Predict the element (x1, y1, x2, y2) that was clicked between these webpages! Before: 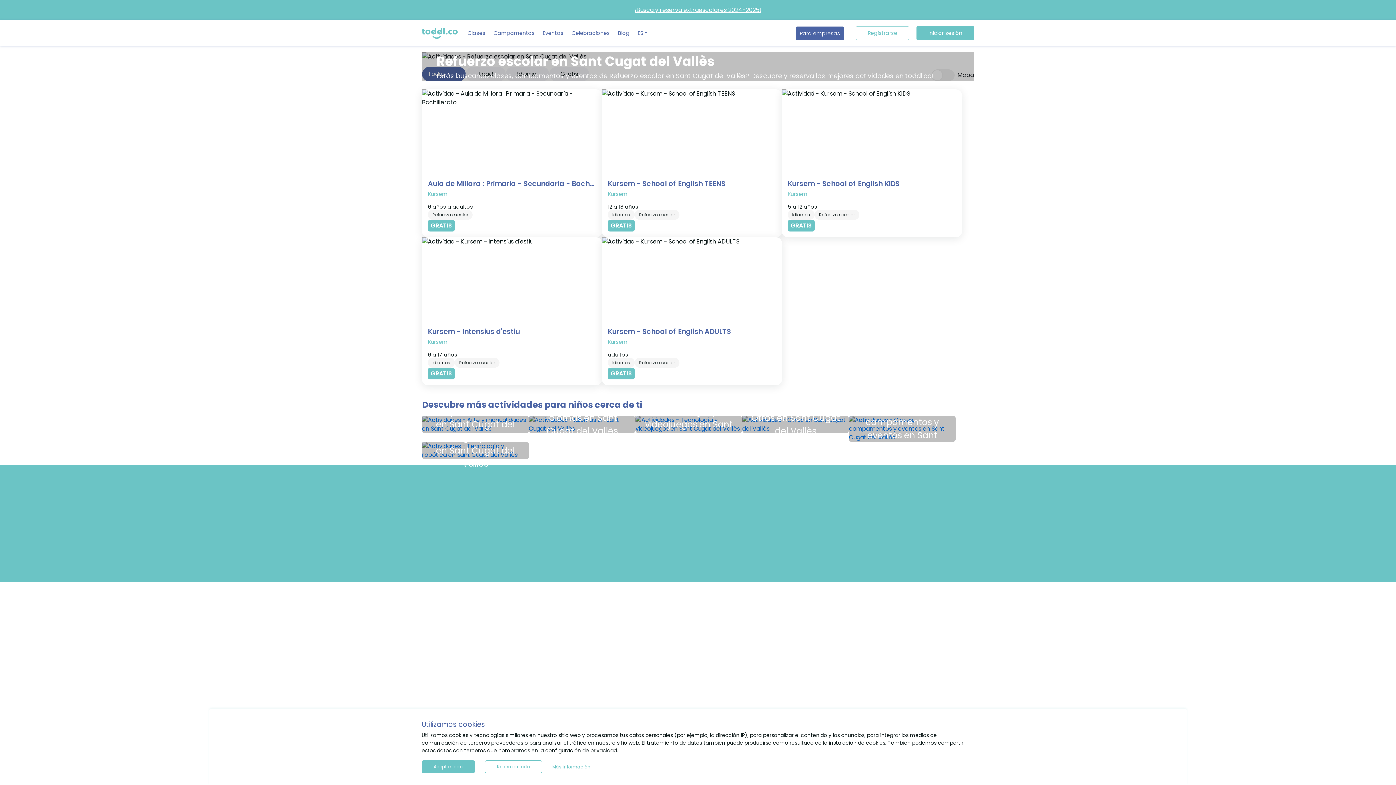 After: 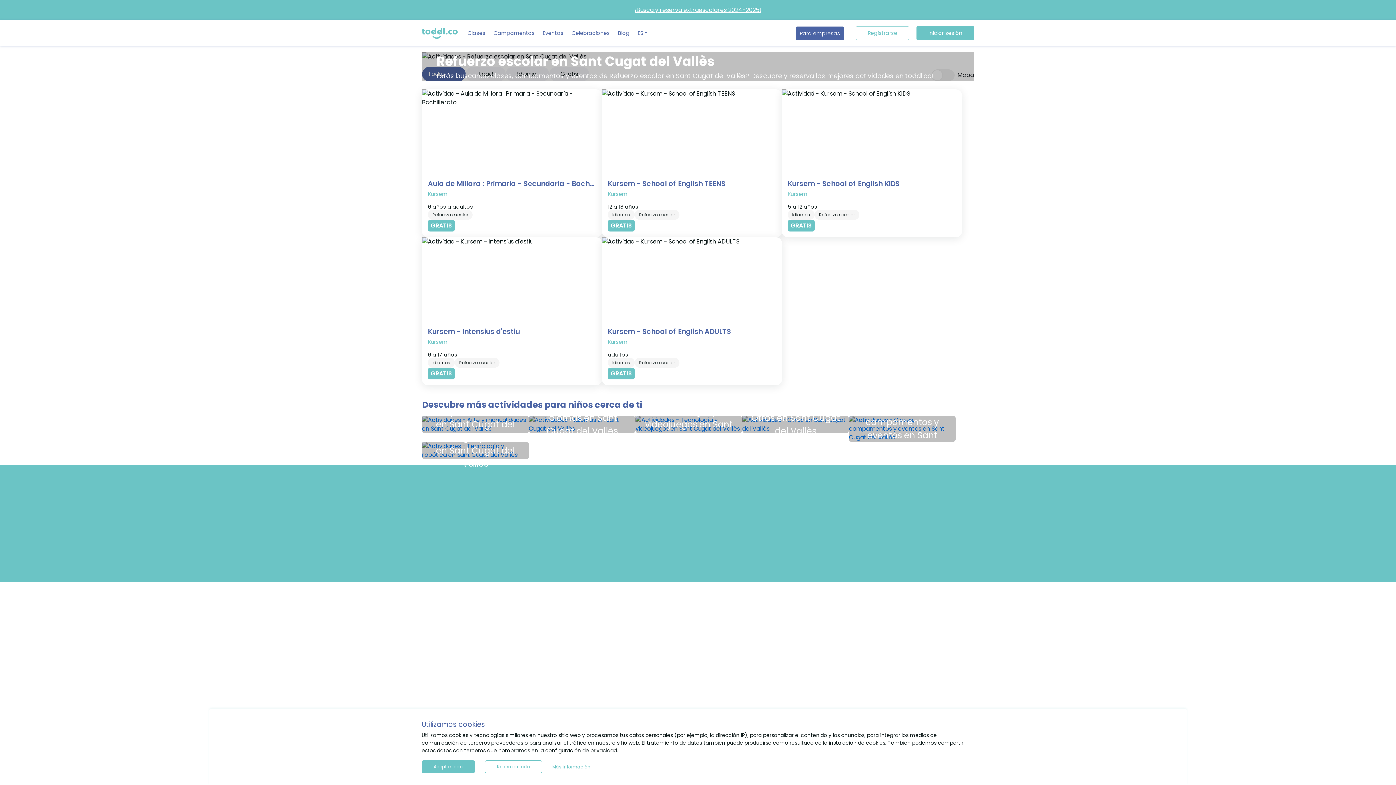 Action: bbox: (512, 567, 555, 582)